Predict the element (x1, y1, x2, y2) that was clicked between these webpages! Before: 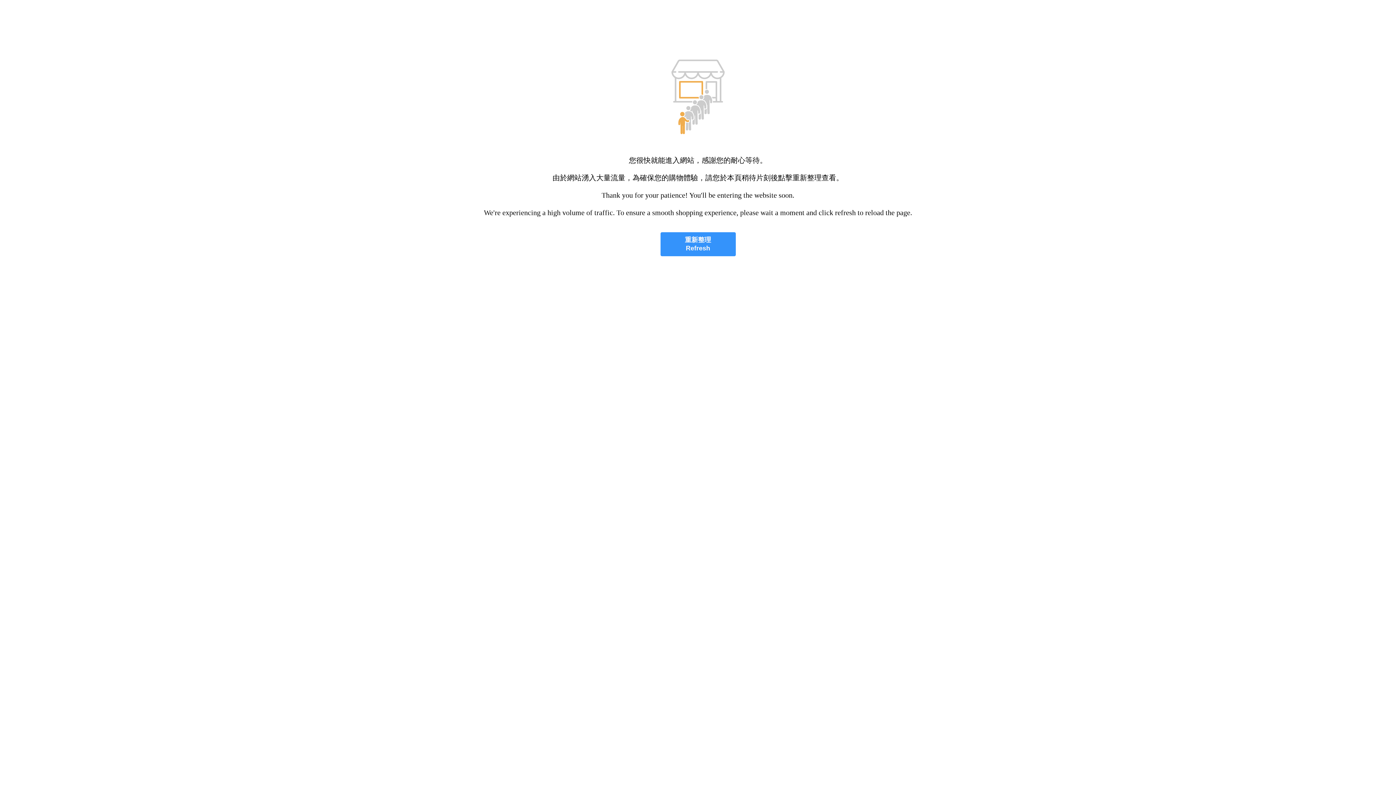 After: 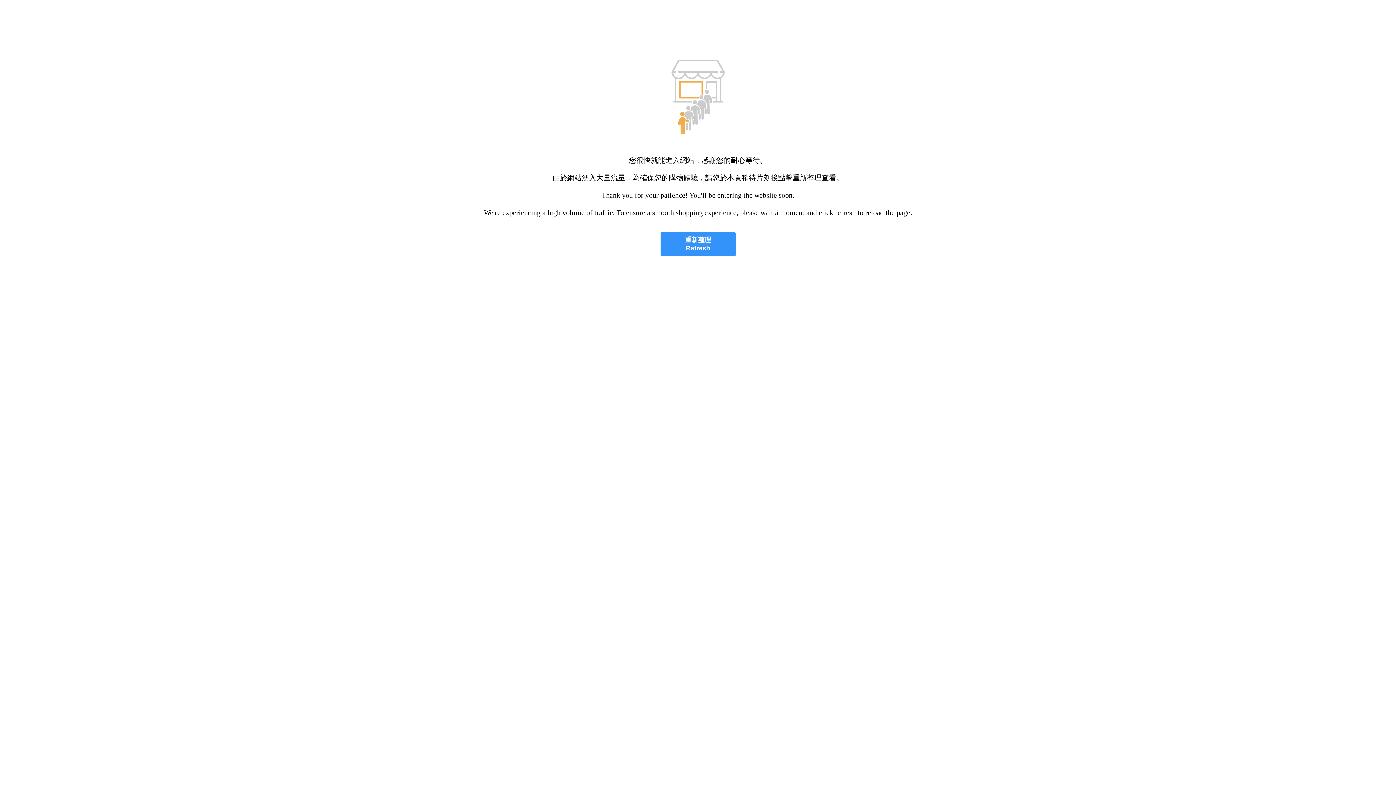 Action: bbox: (660, 232, 735, 256) label: 重新整理
Refresh